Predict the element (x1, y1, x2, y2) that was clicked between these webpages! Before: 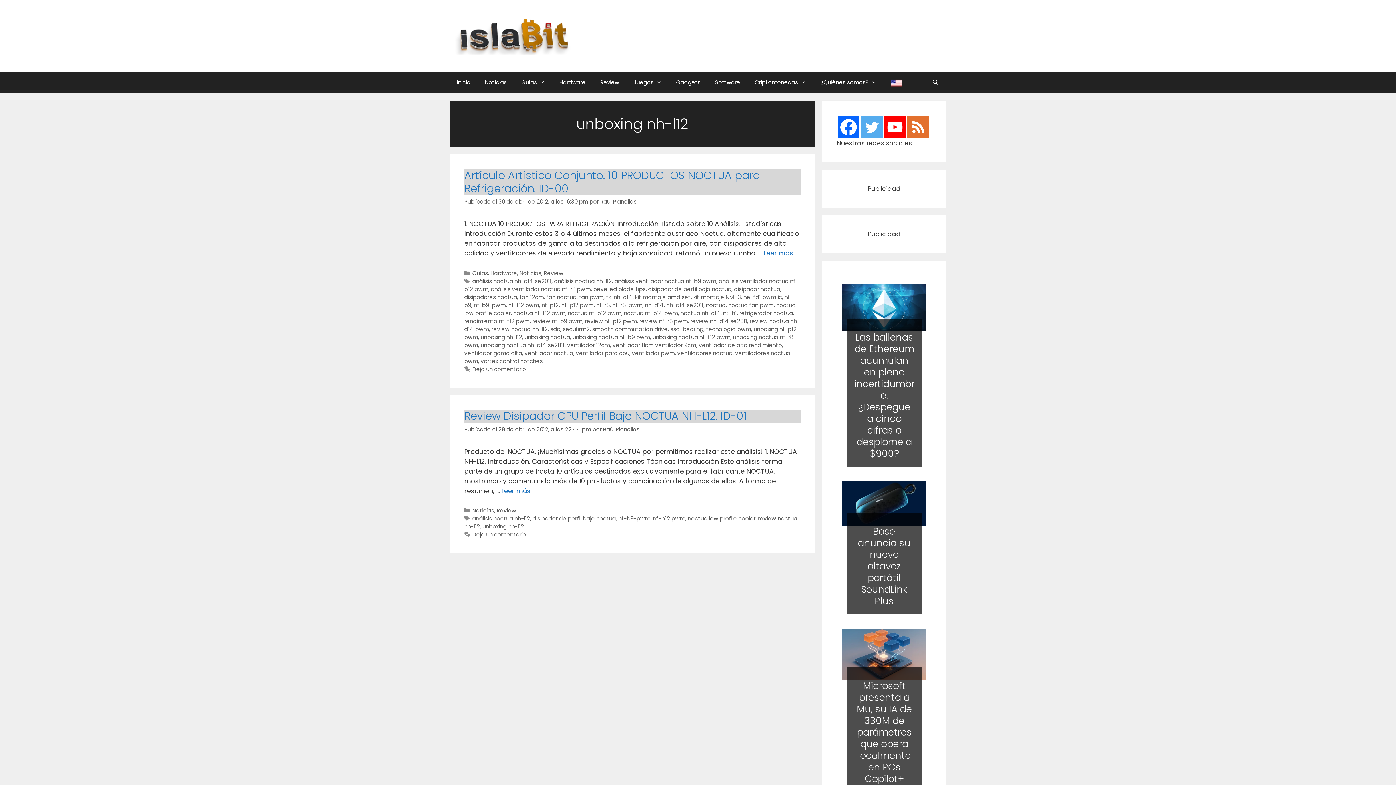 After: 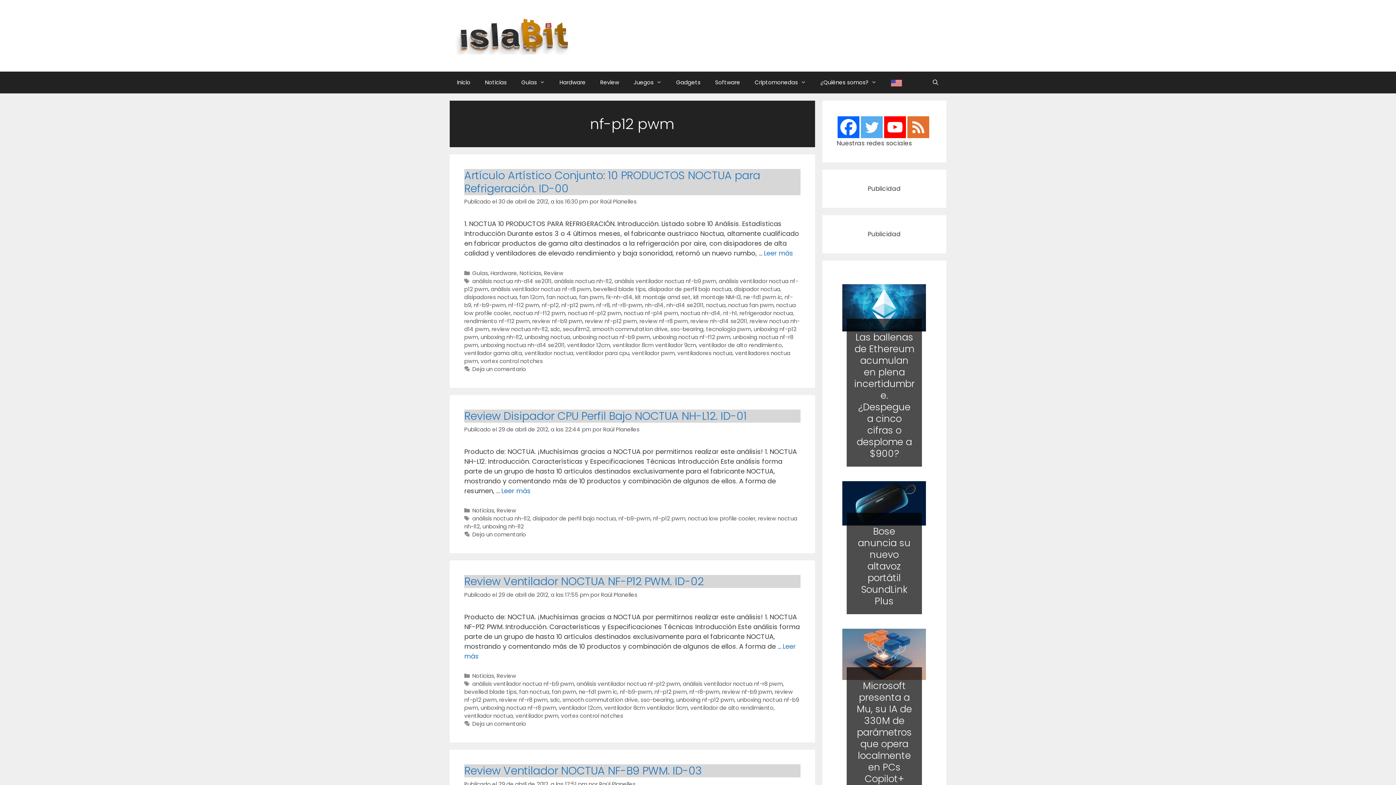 Action: bbox: (653, 514, 685, 522) label: nf-p12 pwm